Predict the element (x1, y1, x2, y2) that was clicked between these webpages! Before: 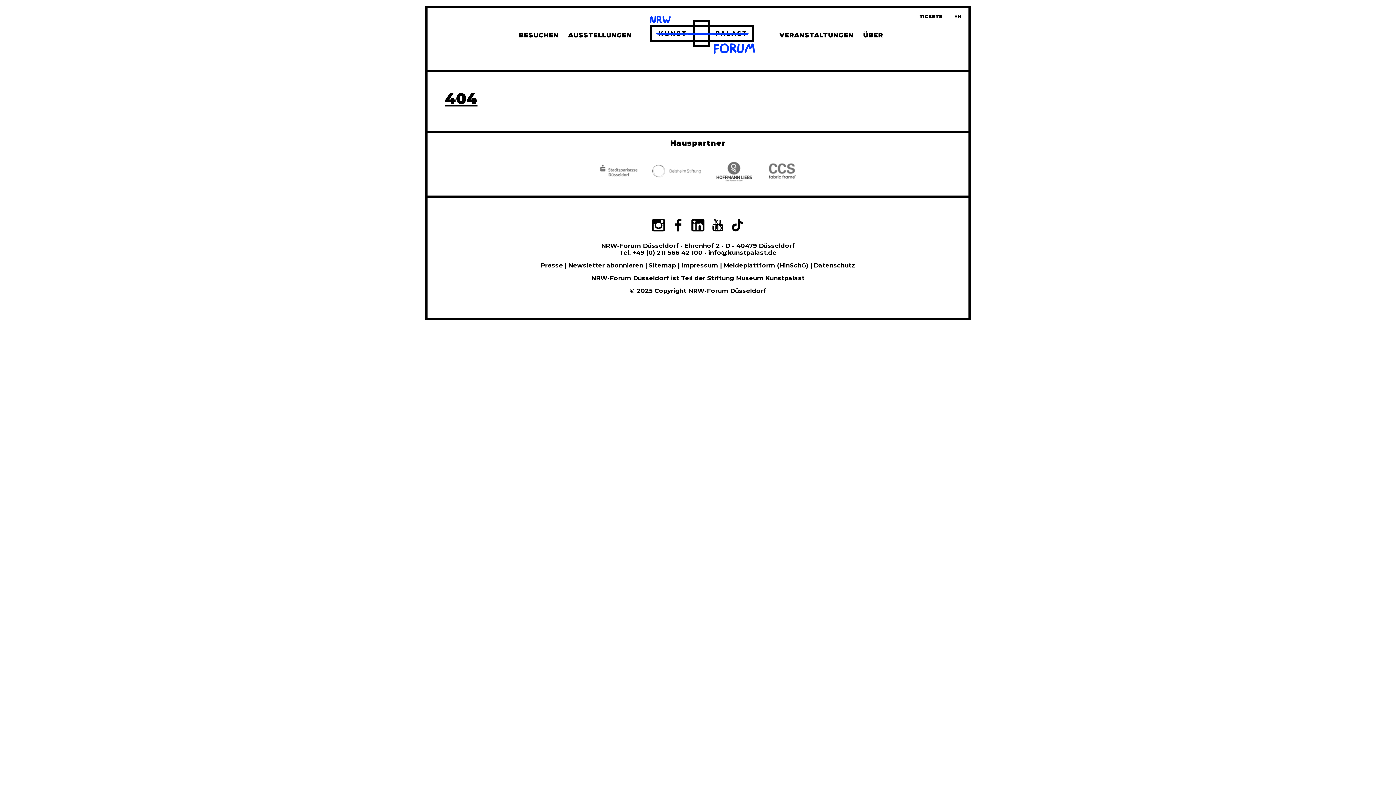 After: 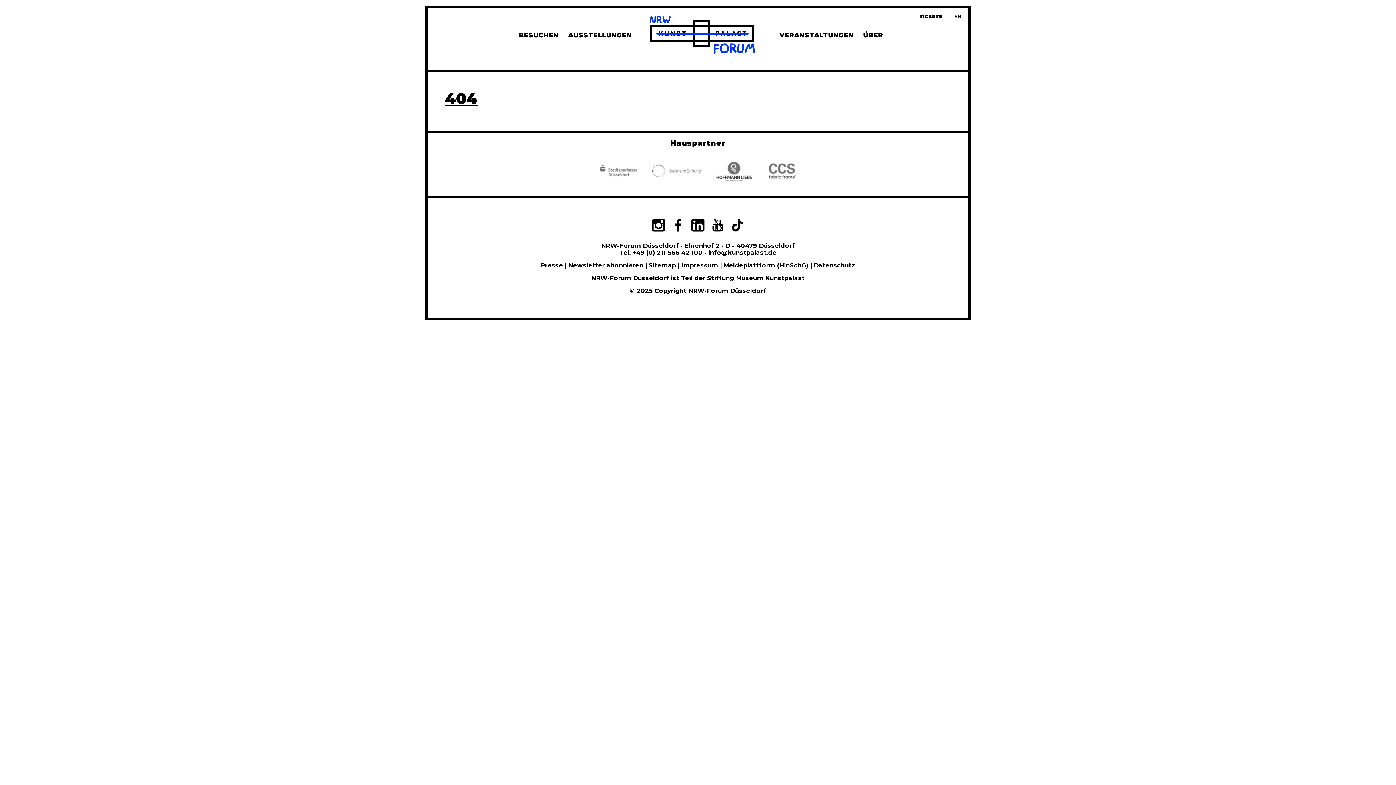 Action: bbox: (668, 215, 688, 236)